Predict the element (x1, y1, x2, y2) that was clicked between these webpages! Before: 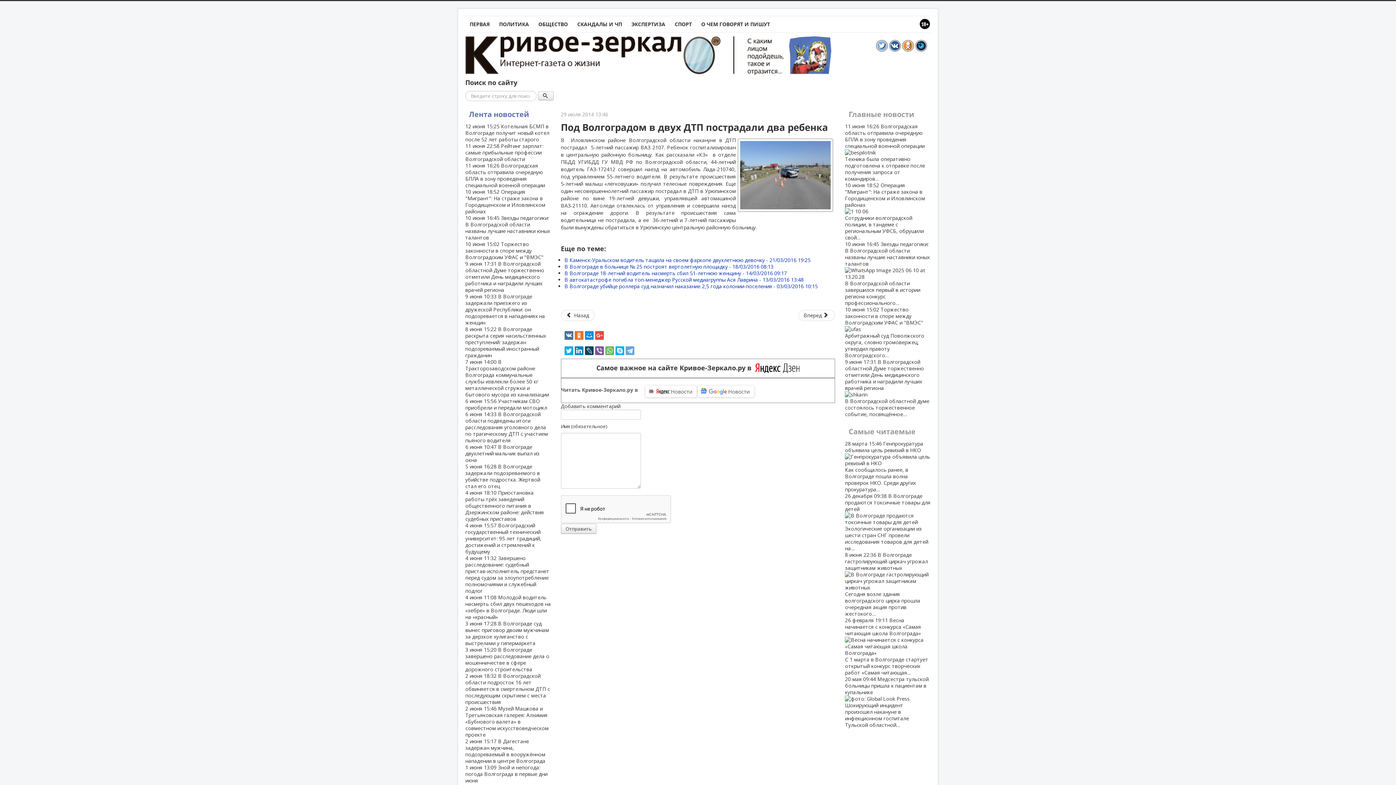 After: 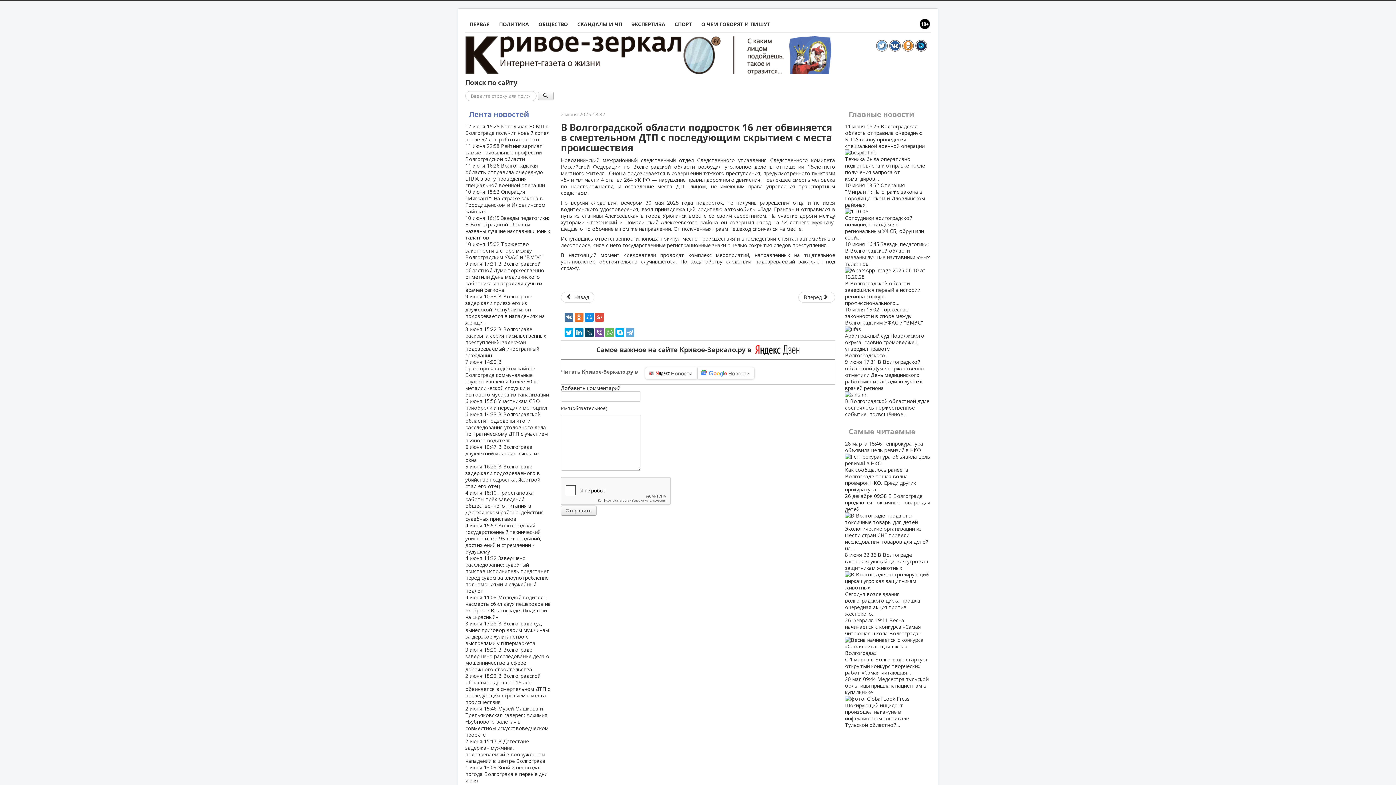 Action: bbox: (465, 672, 550, 705) label: 2 июня 18:32 В Волгоградской области подросток 16 лет обвиняется в смертельном ДТП с последующим скрытием с места происшествия